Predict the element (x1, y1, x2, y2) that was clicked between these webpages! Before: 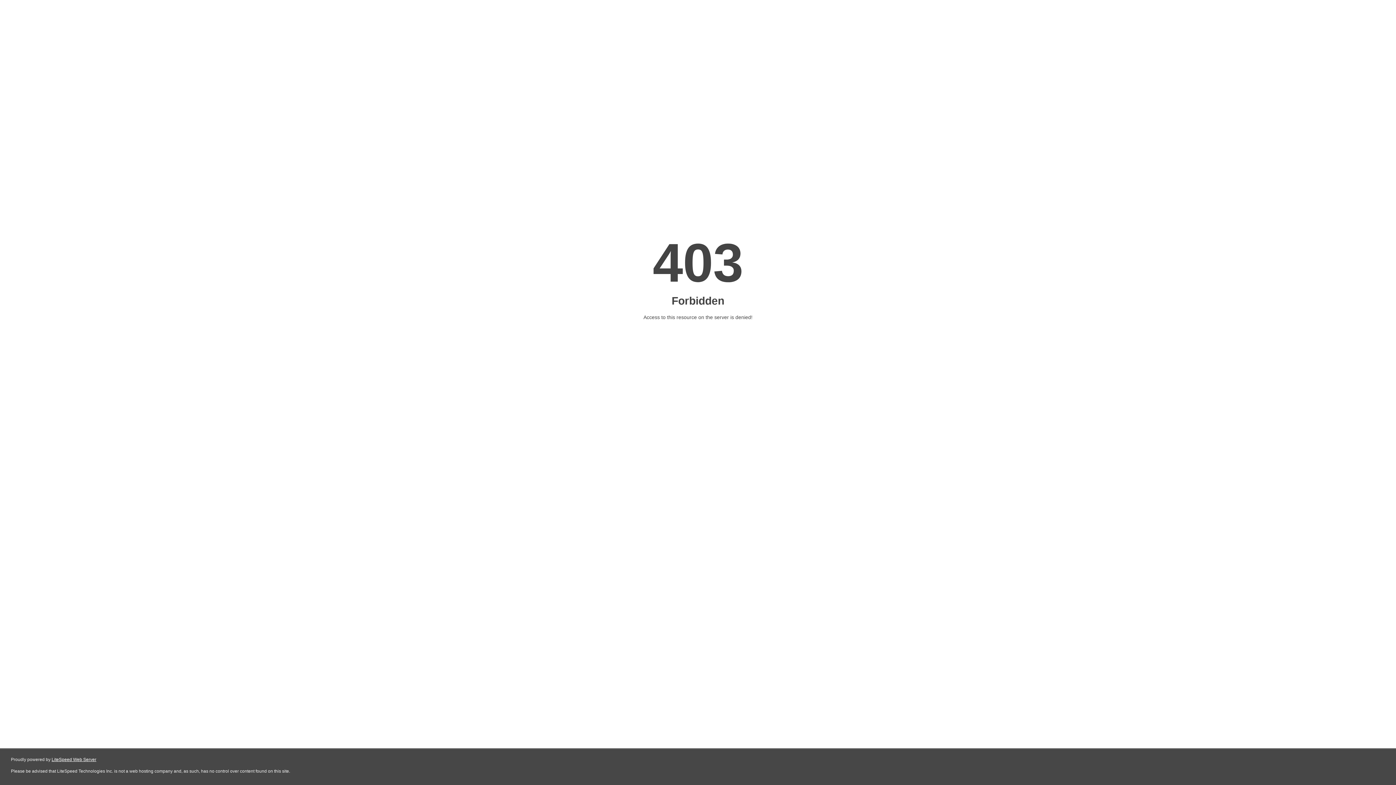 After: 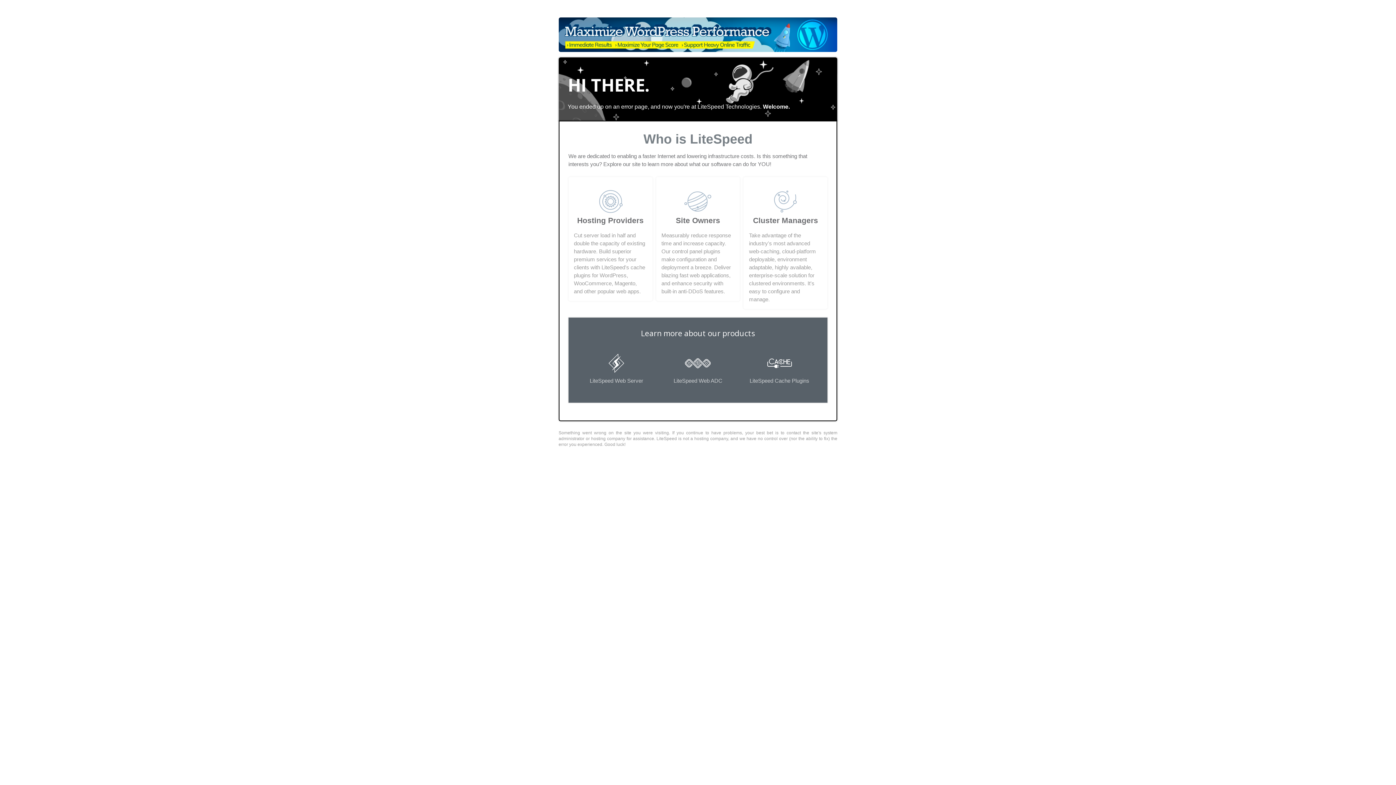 Action: label: LiteSpeed Web Server bbox: (51, 757, 96, 762)